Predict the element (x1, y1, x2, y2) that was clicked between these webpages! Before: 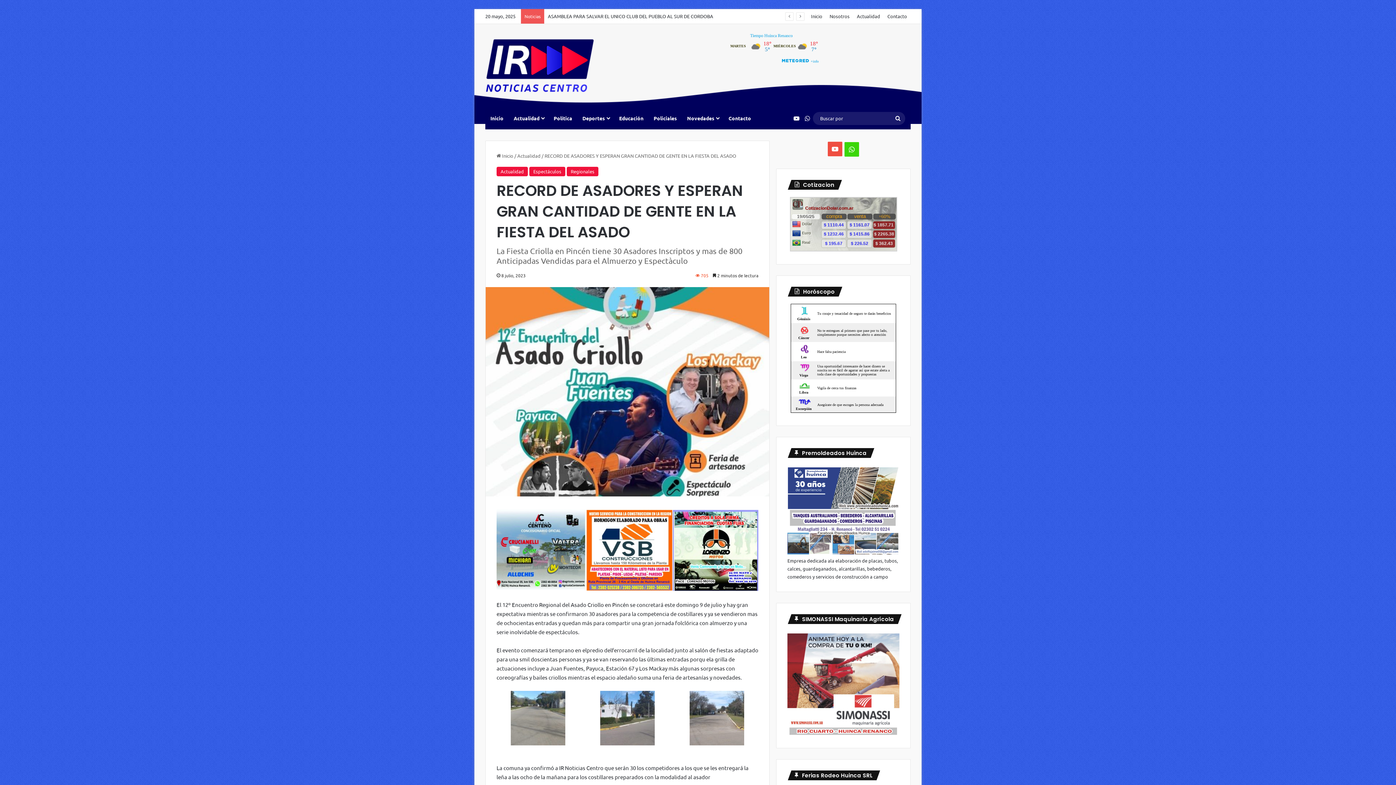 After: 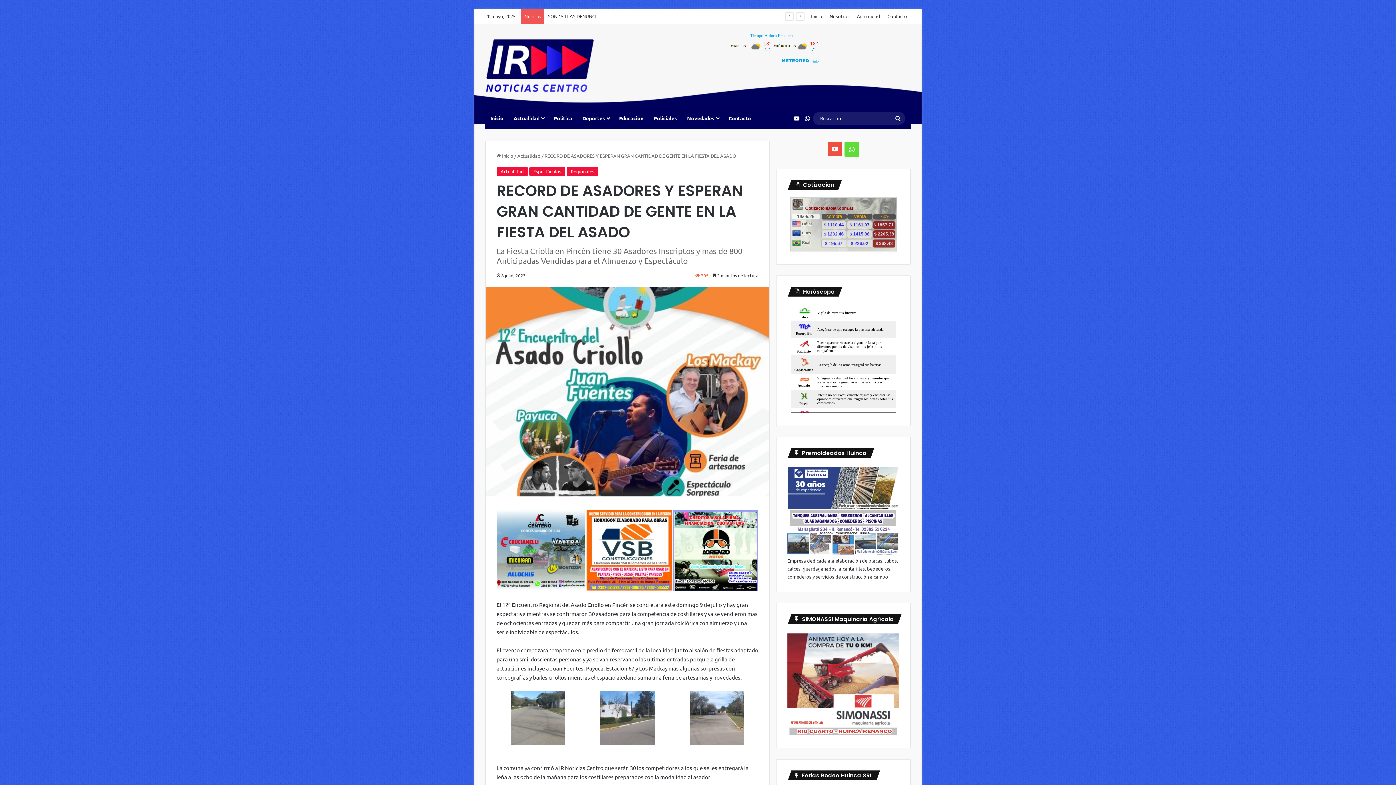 Action: label: Whatsapp bbox: (844, 142, 859, 156)